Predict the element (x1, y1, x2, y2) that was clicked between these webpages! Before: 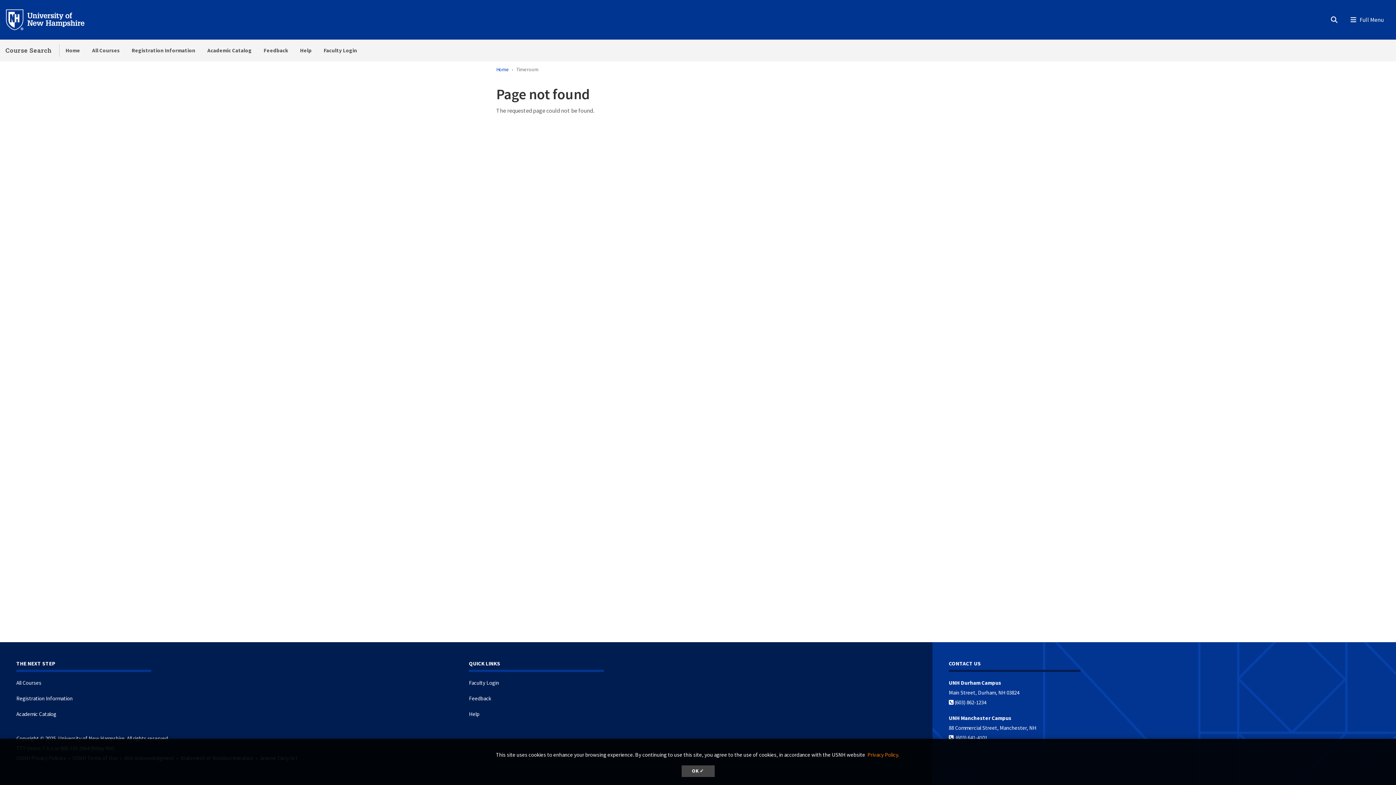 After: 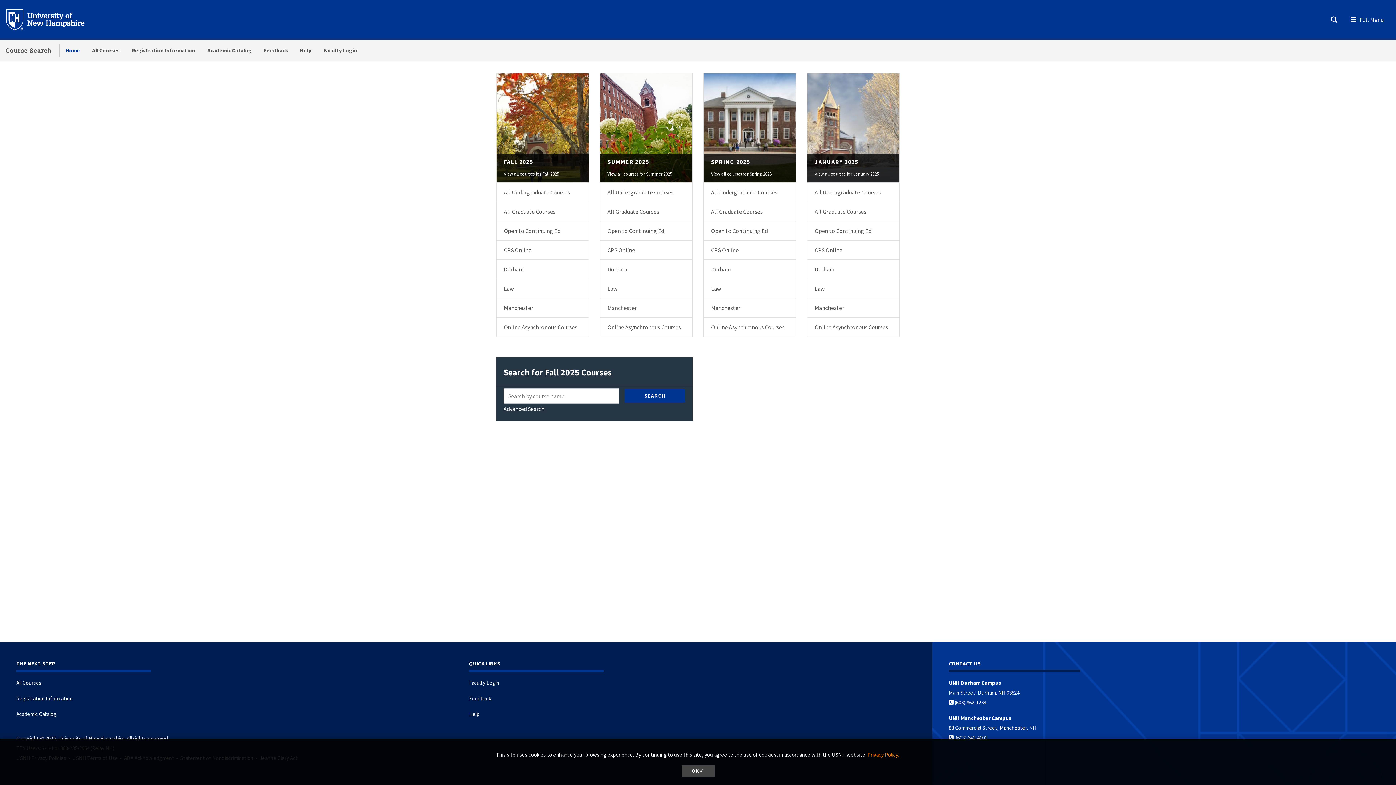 Action: label: Course Search bbox: (5, 46, 51, 54)